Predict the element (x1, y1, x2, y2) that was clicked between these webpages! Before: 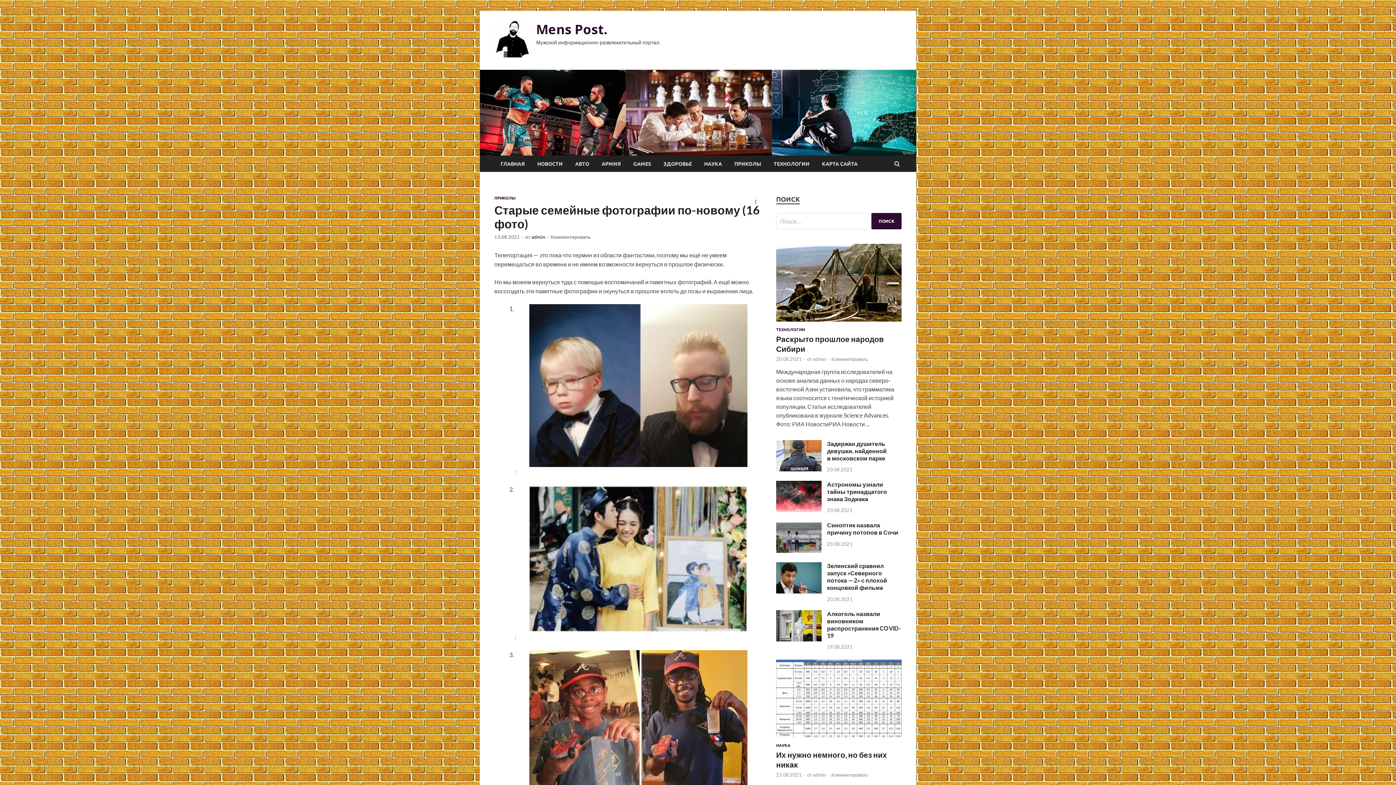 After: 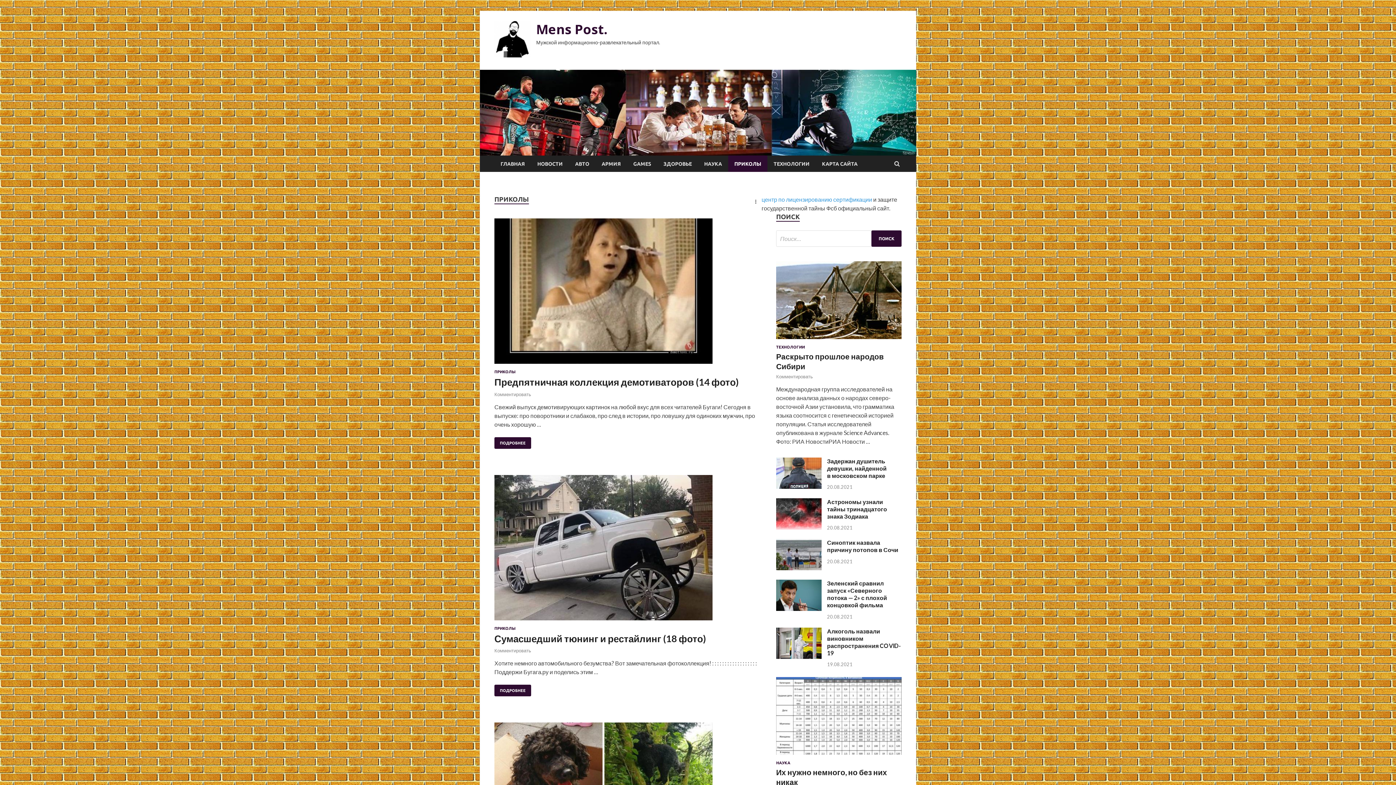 Action: bbox: (728, 155, 767, 172) label: ПРИКОЛЫ